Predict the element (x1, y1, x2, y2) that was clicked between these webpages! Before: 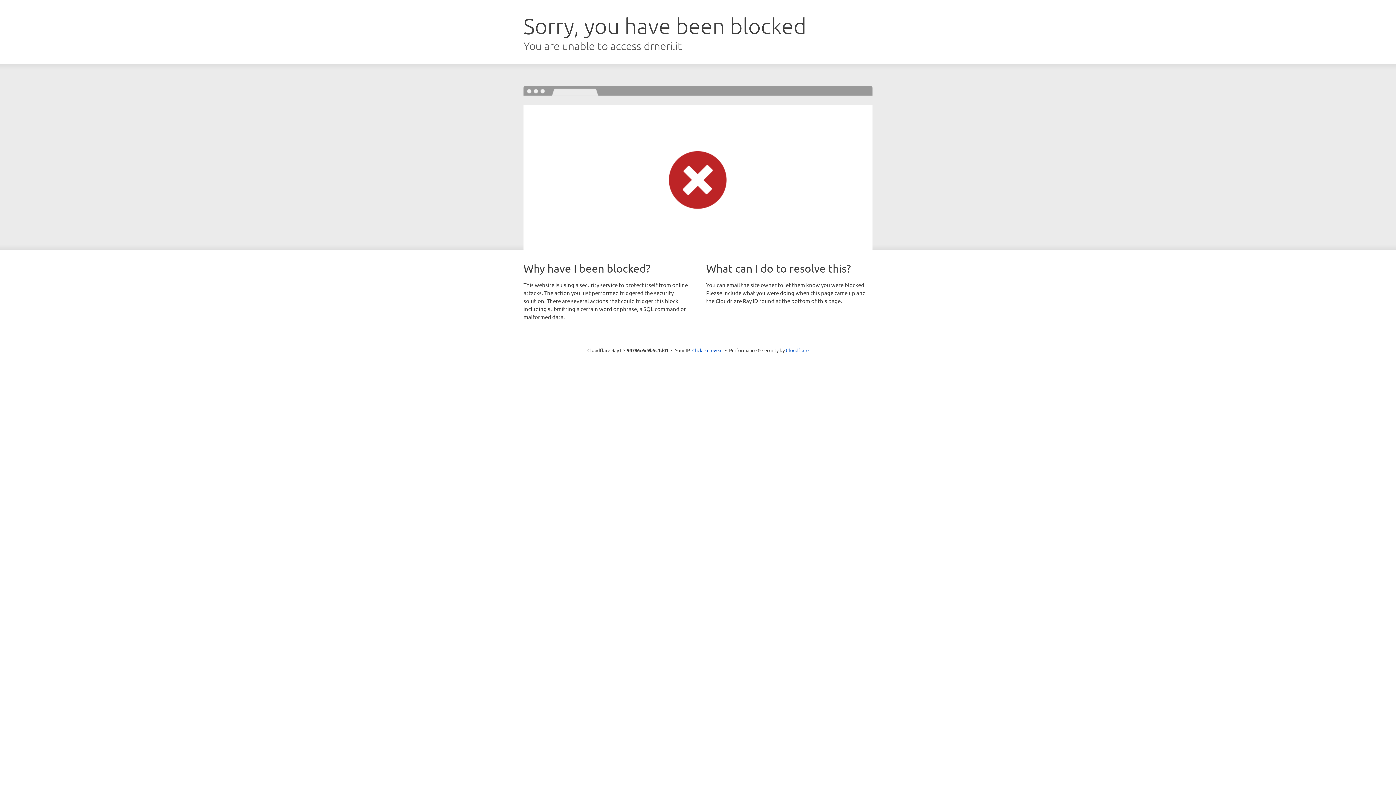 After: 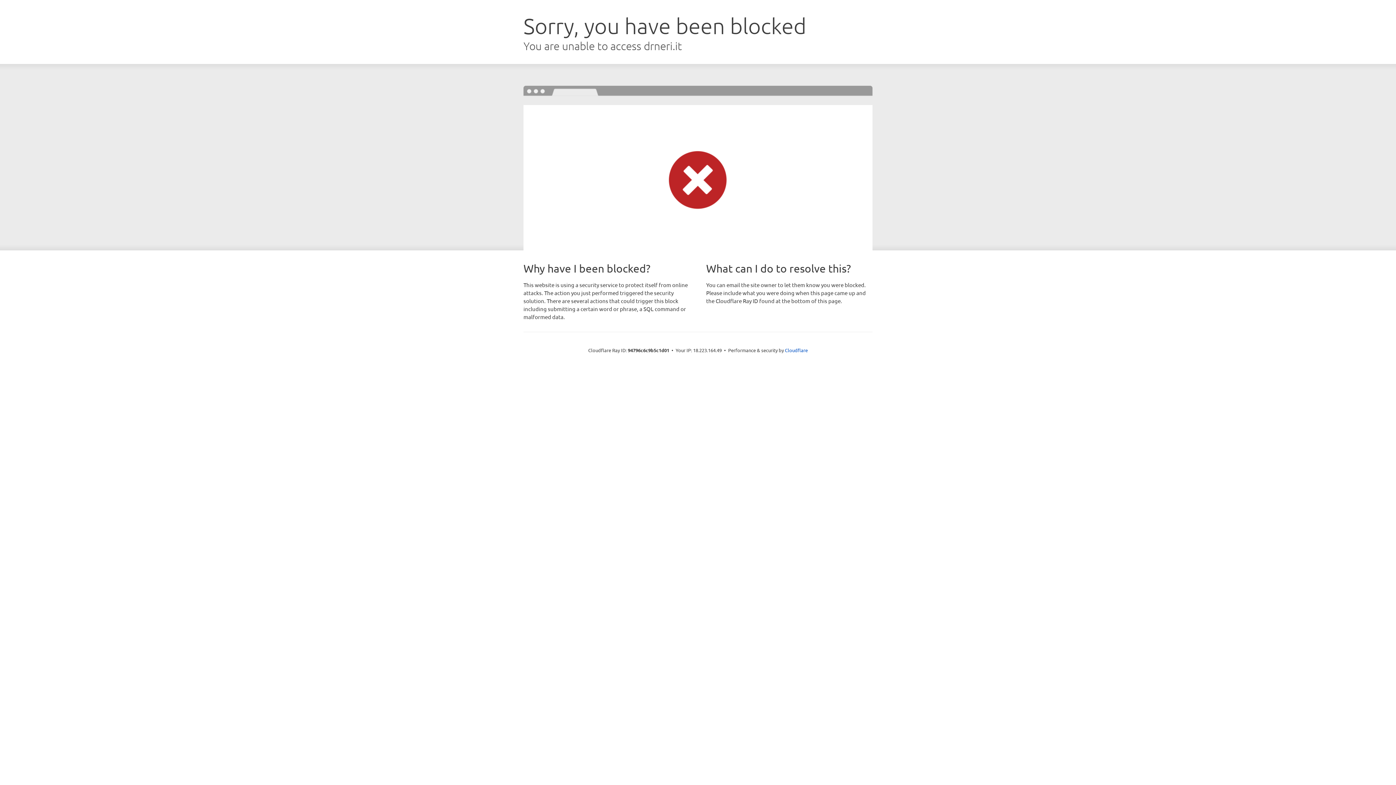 Action: label: Click to reveal bbox: (692, 346, 722, 353)